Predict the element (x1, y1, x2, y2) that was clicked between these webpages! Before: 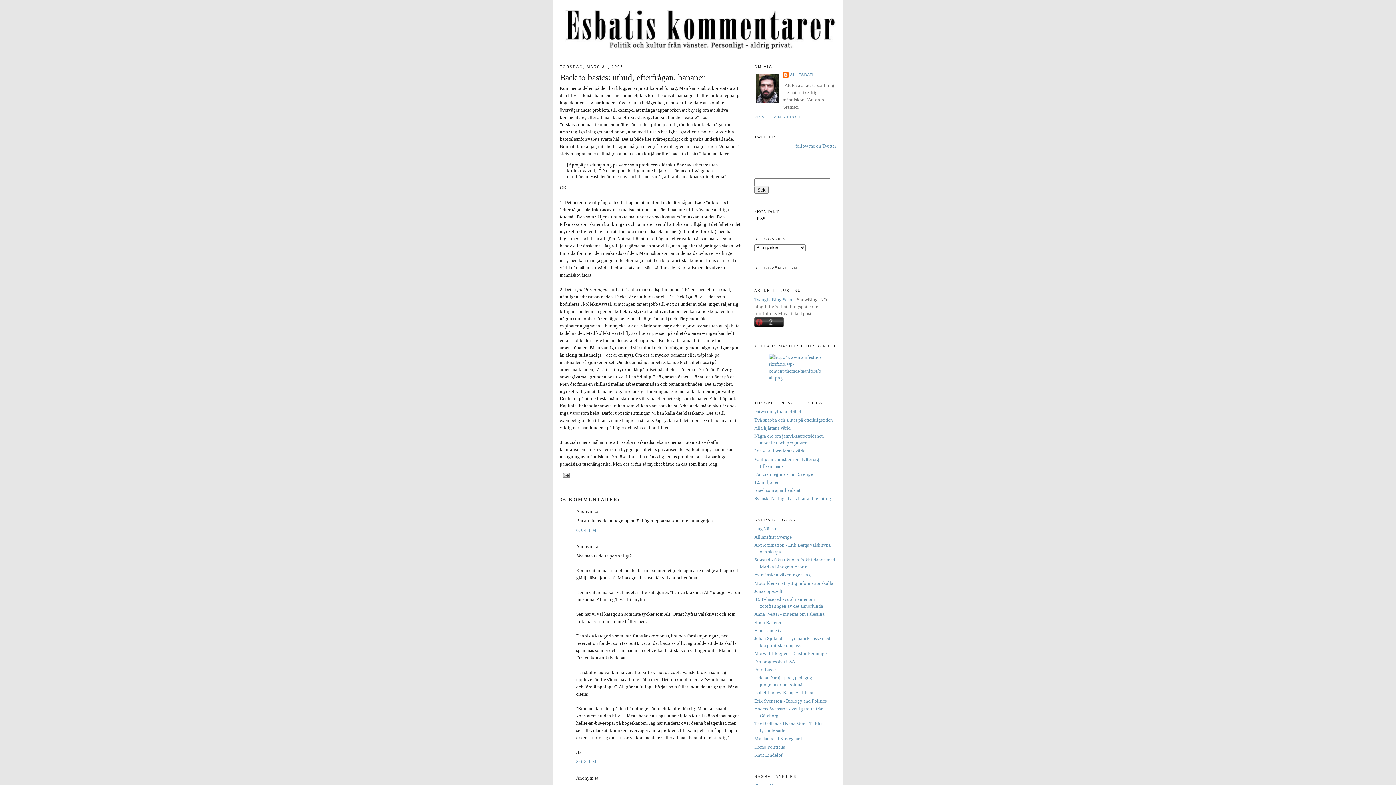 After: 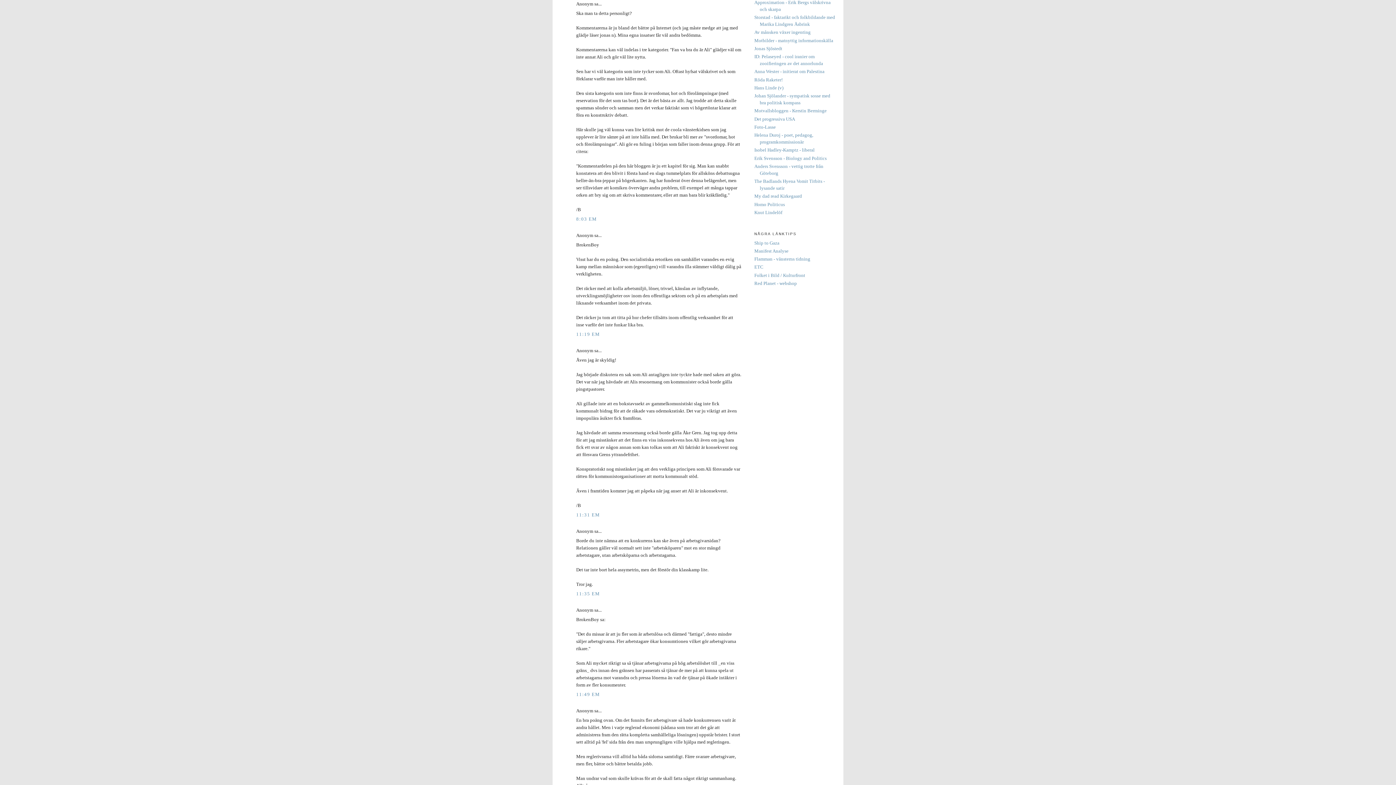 Action: label: 8:03 EM bbox: (576, 759, 597, 764)